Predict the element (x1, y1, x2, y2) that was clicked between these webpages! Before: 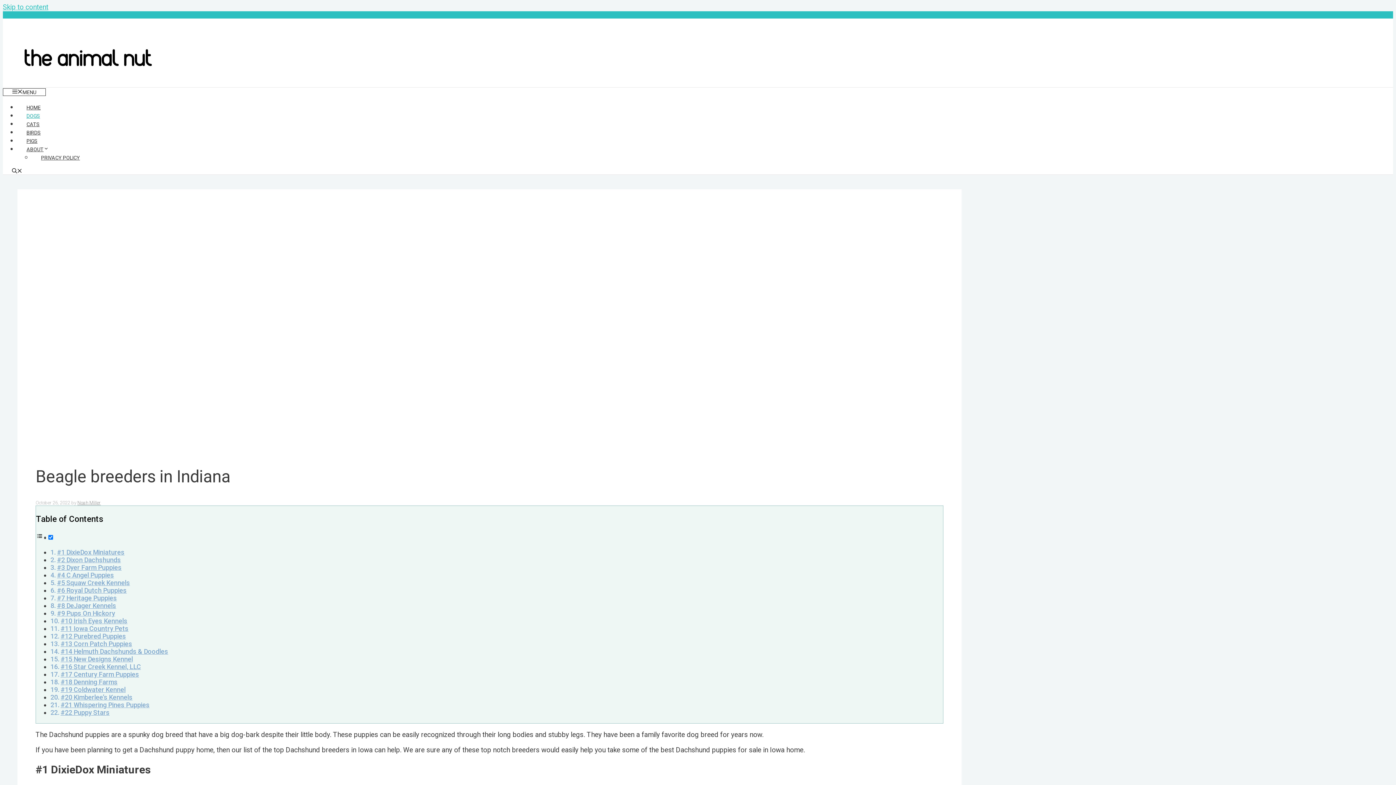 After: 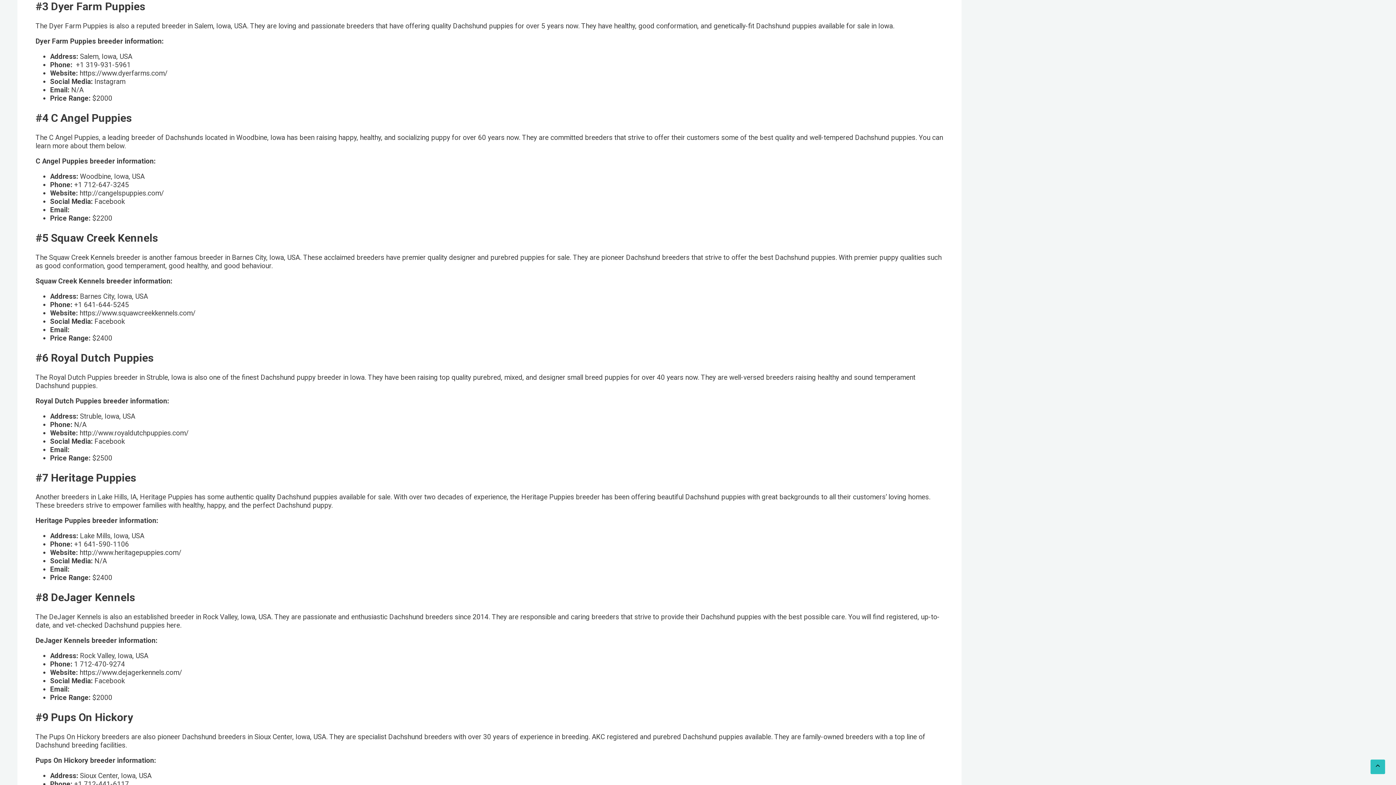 Action: label: #3 Dyer Farm Puppies bbox: (56, 563, 121, 571)